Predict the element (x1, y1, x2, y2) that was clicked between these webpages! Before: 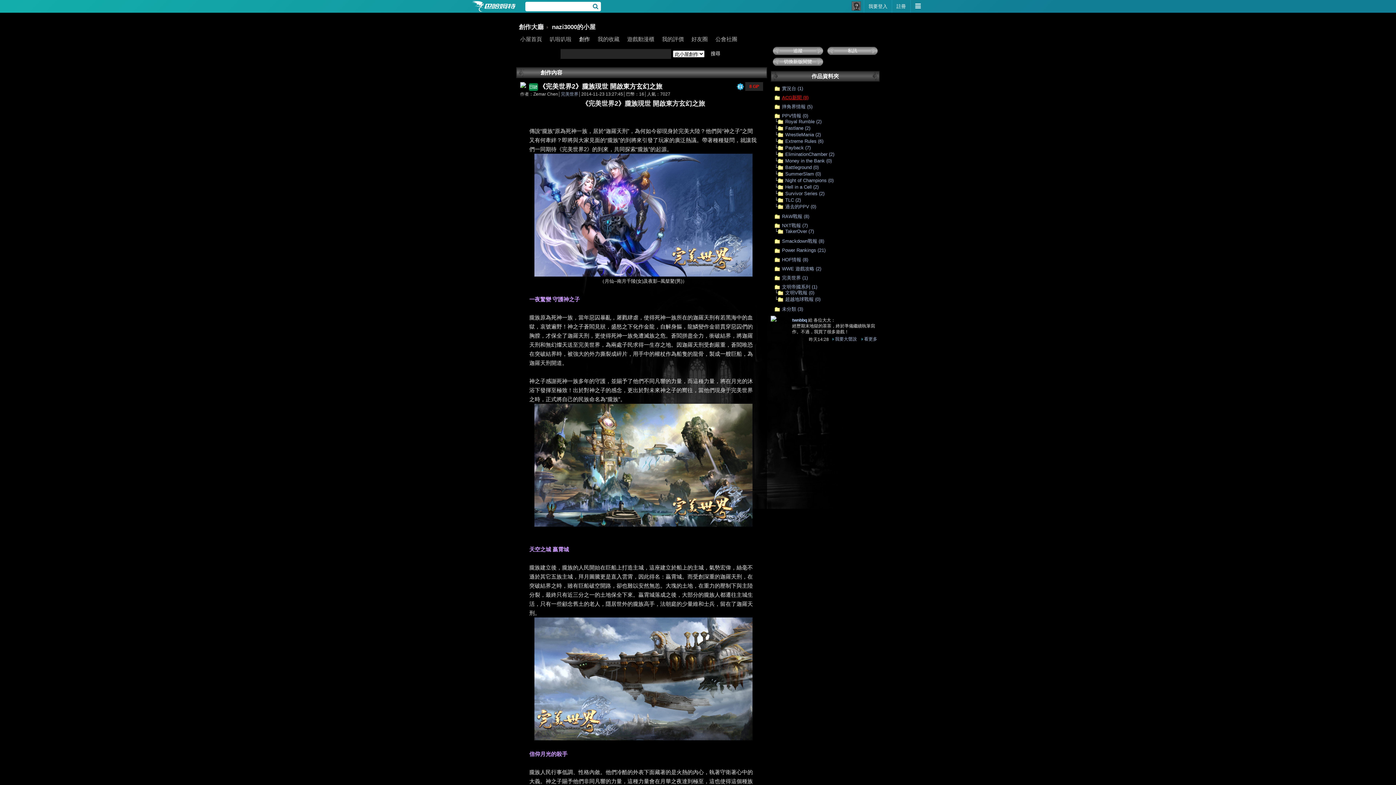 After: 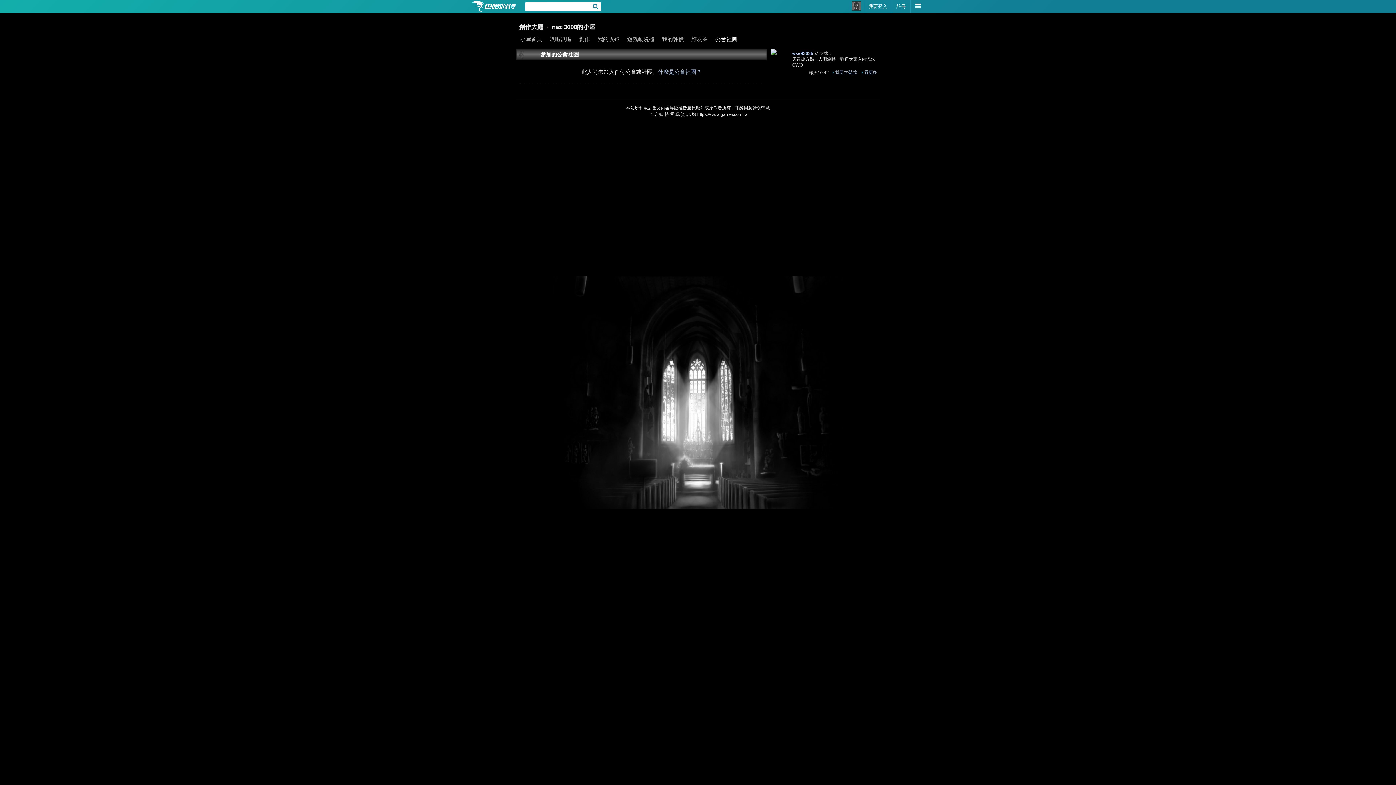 Action: bbox: (712, 33, 741, 45) label: 公會社團